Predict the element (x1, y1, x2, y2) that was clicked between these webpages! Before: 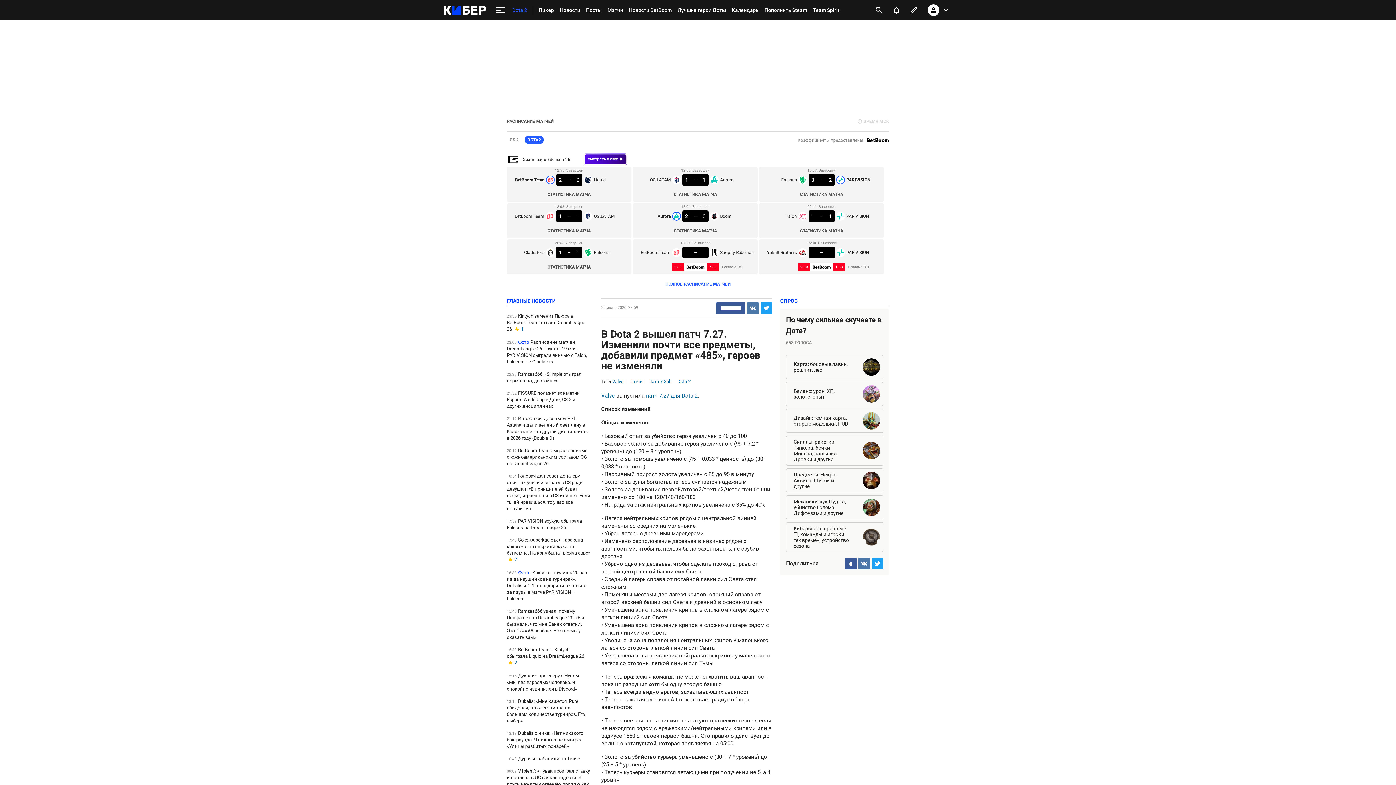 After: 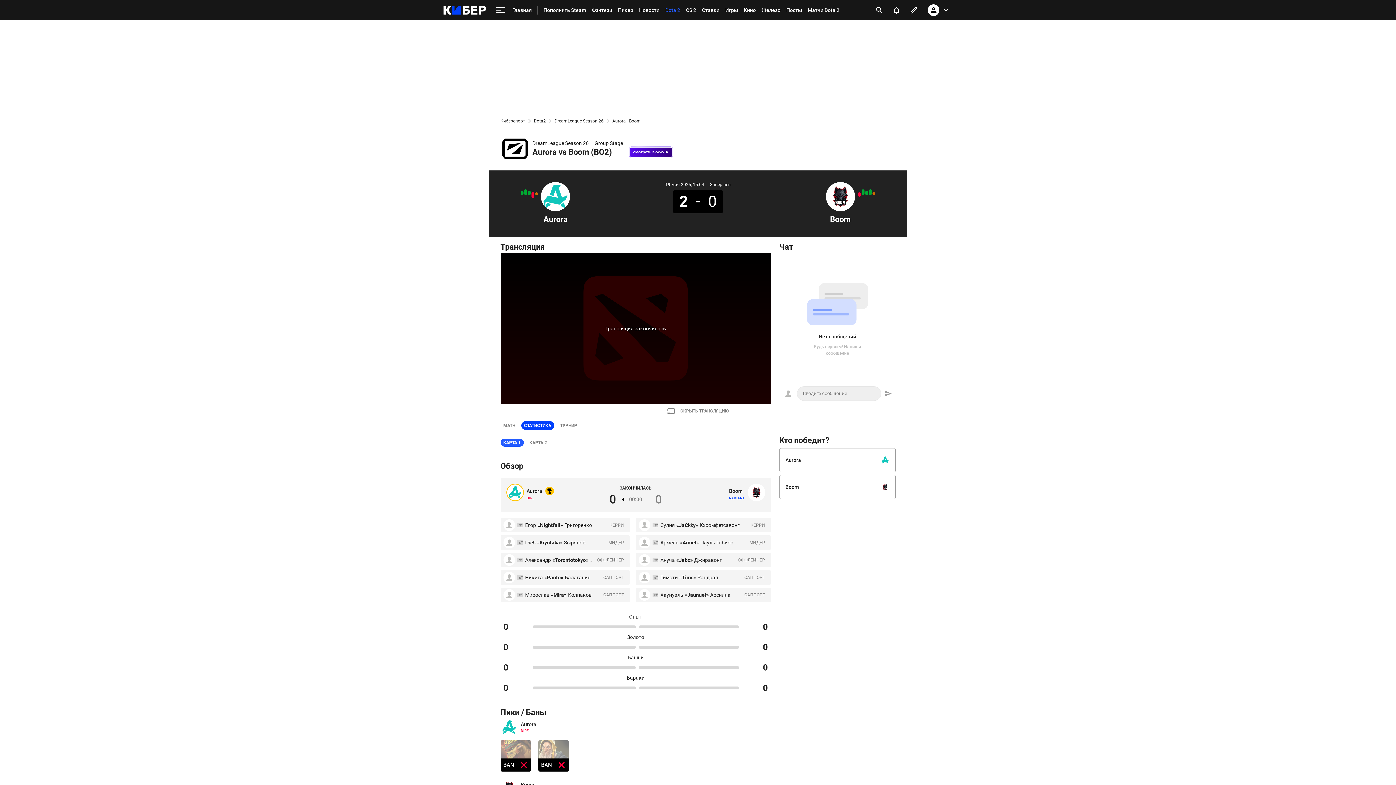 Action: bbox: (663, 226, 727, 235) label: СТАТИСТИКА МАТЧА